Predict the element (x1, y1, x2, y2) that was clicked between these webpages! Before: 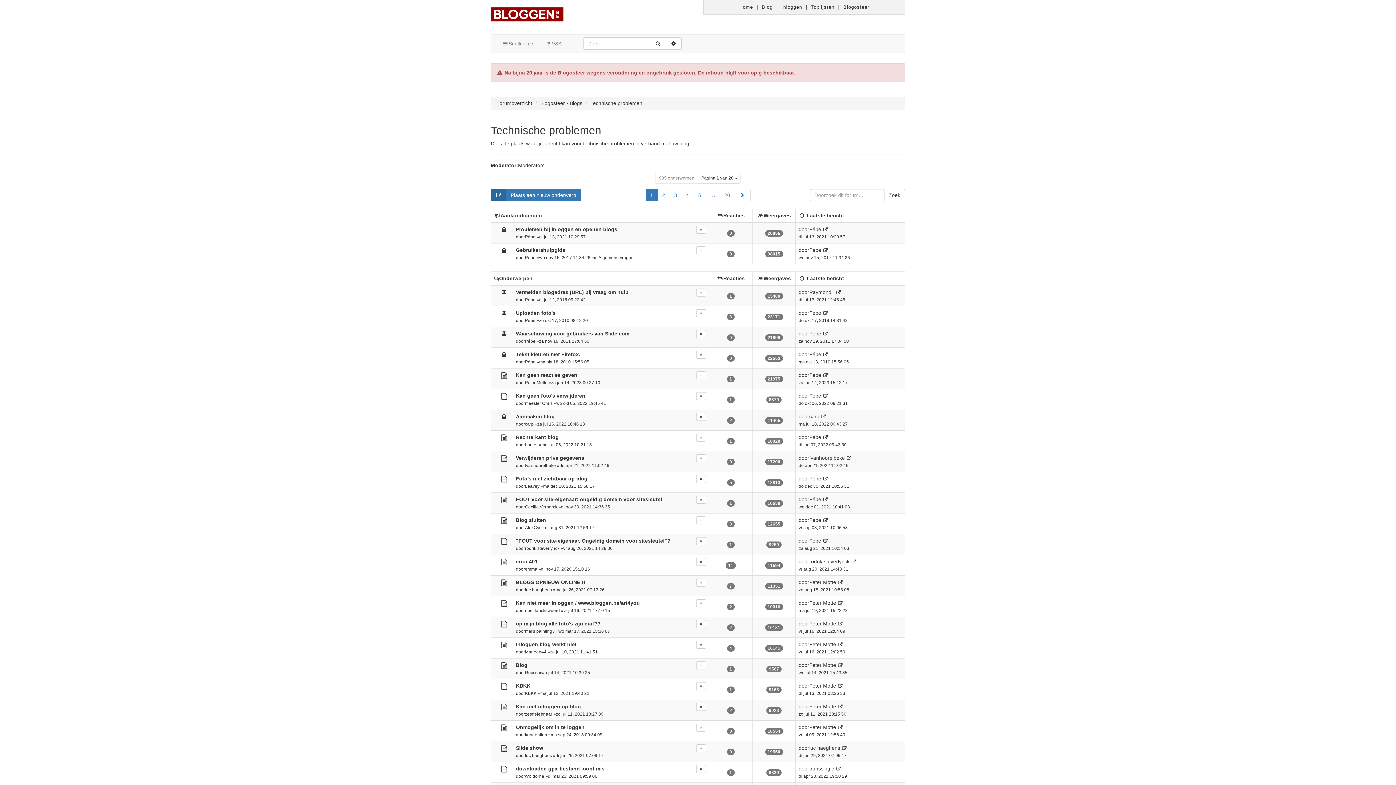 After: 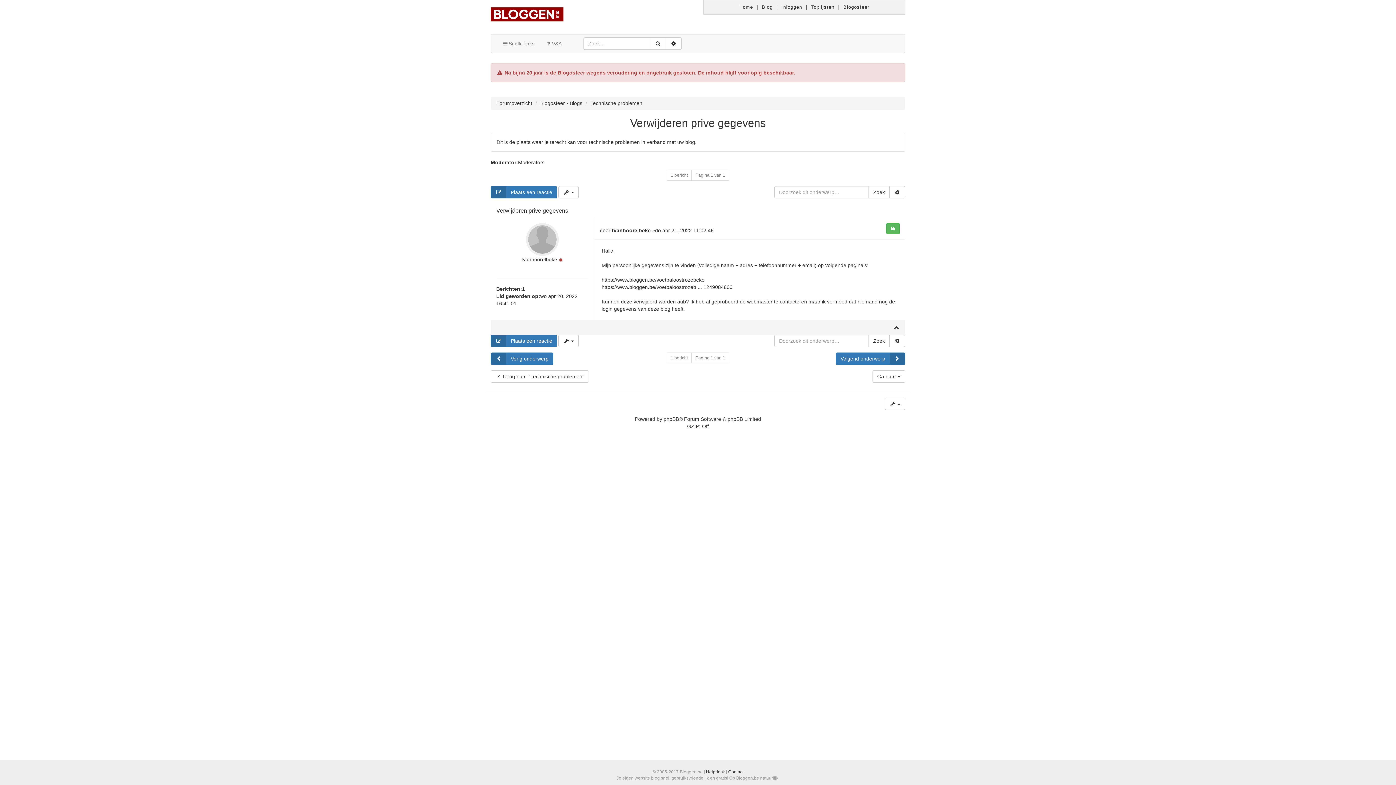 Action: bbox: (846, 455, 852, 460)